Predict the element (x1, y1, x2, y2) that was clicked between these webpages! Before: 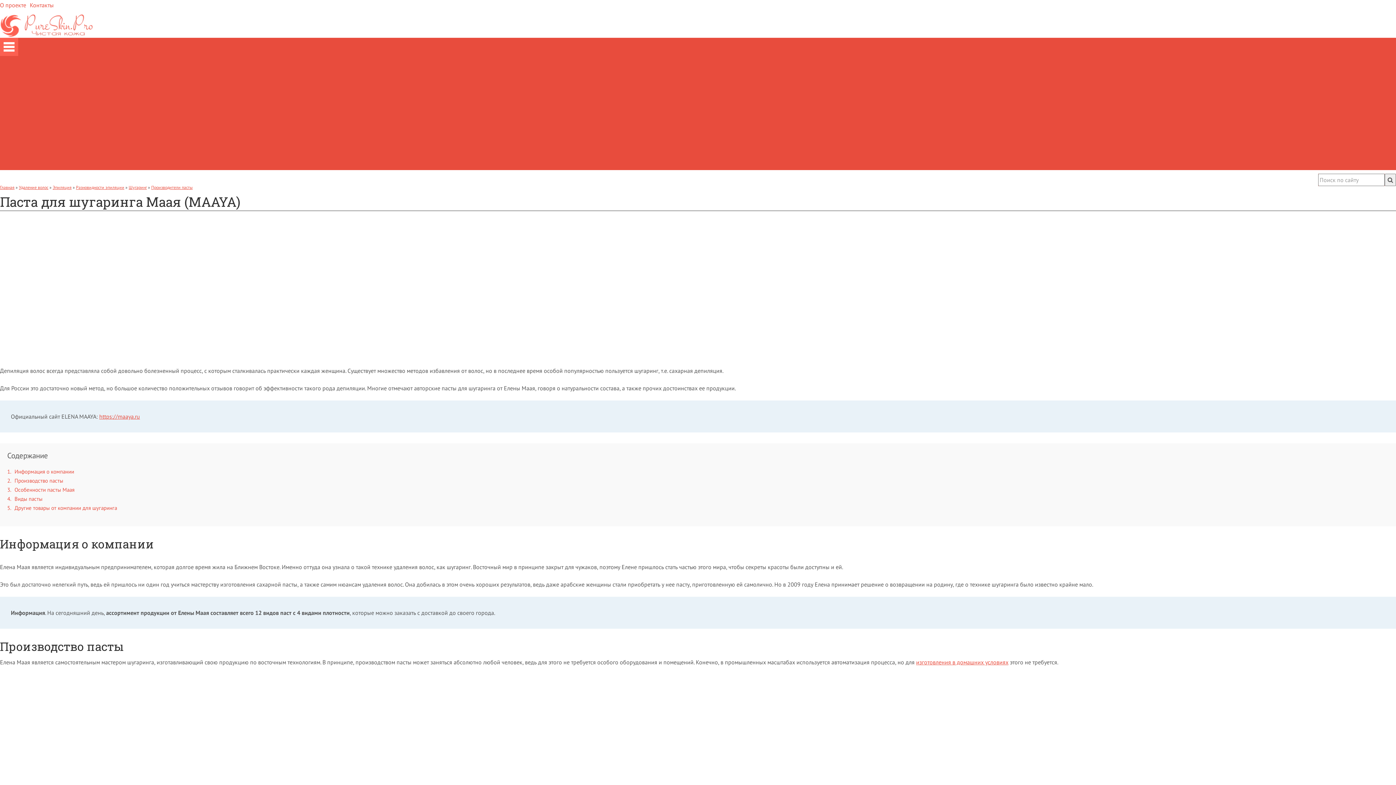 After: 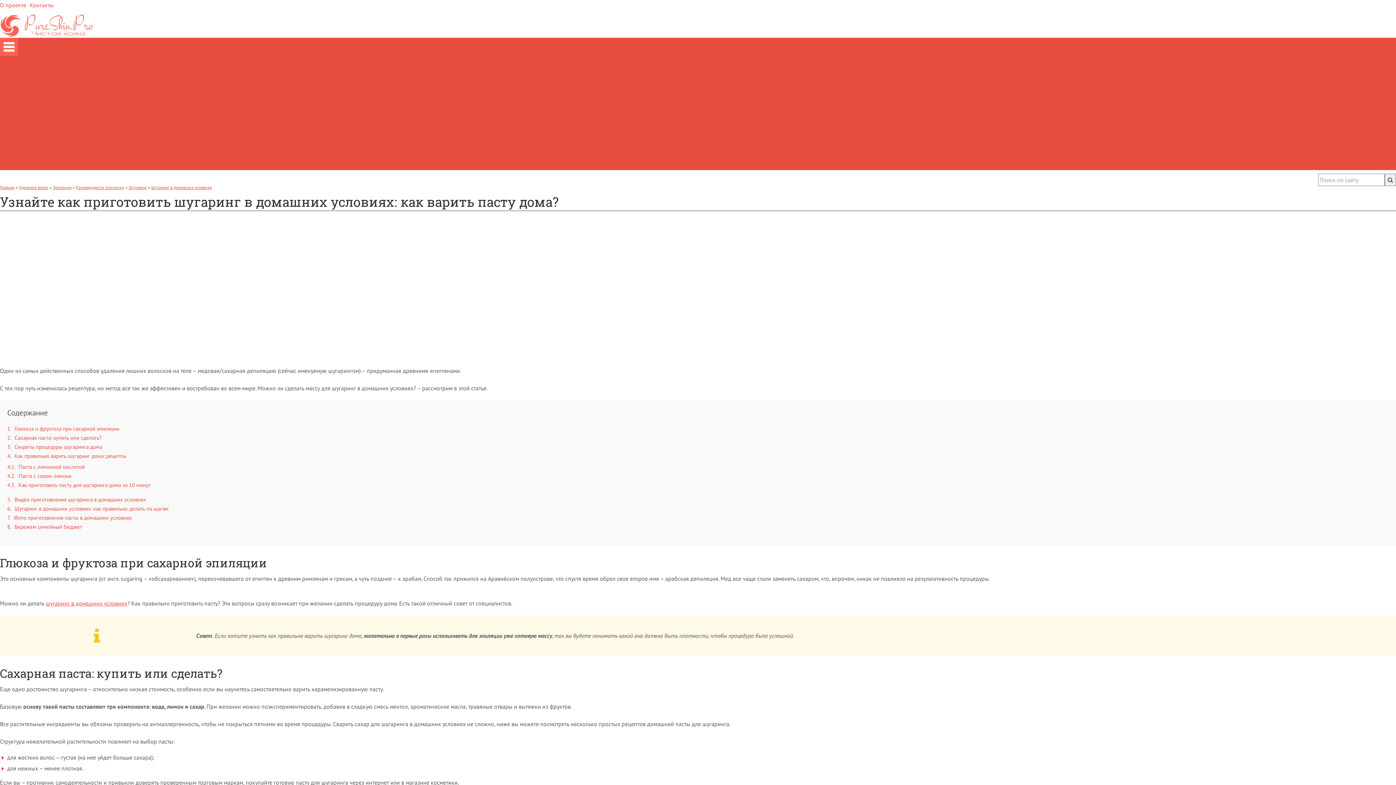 Action: bbox: (916, 658, 1008, 666) label: изготовления в домашних условиях